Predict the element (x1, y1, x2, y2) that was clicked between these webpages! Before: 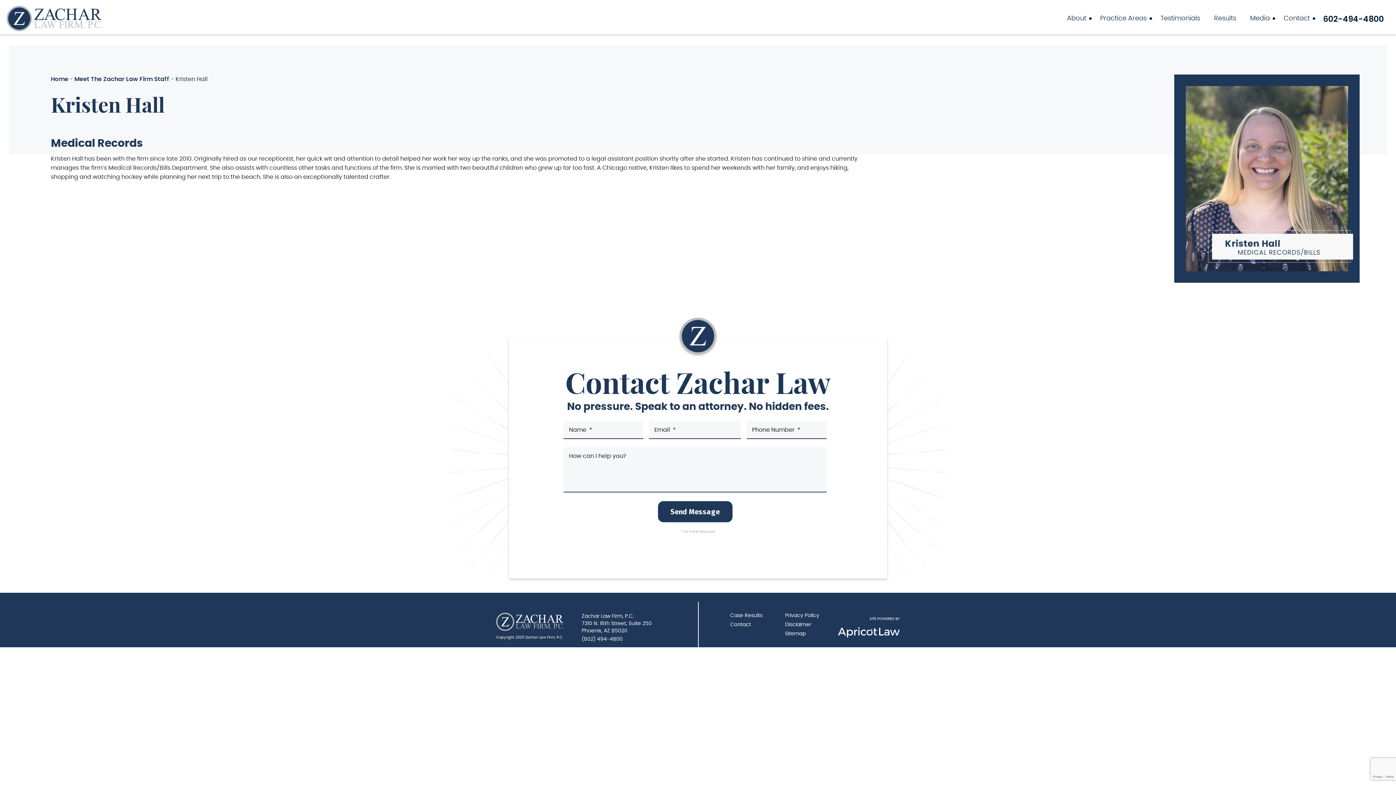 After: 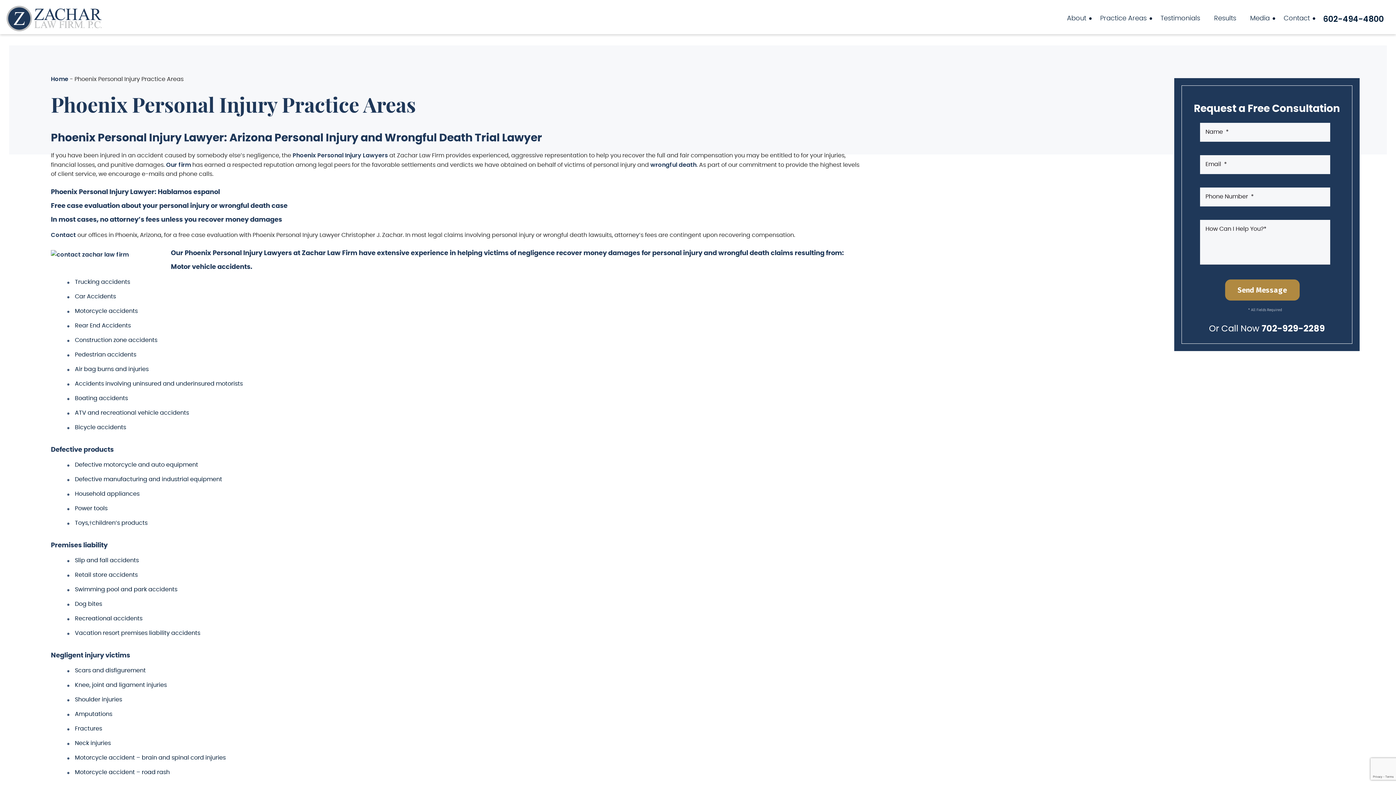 Action: bbox: (1100, 15, 1146, 21) label: Practice Areas